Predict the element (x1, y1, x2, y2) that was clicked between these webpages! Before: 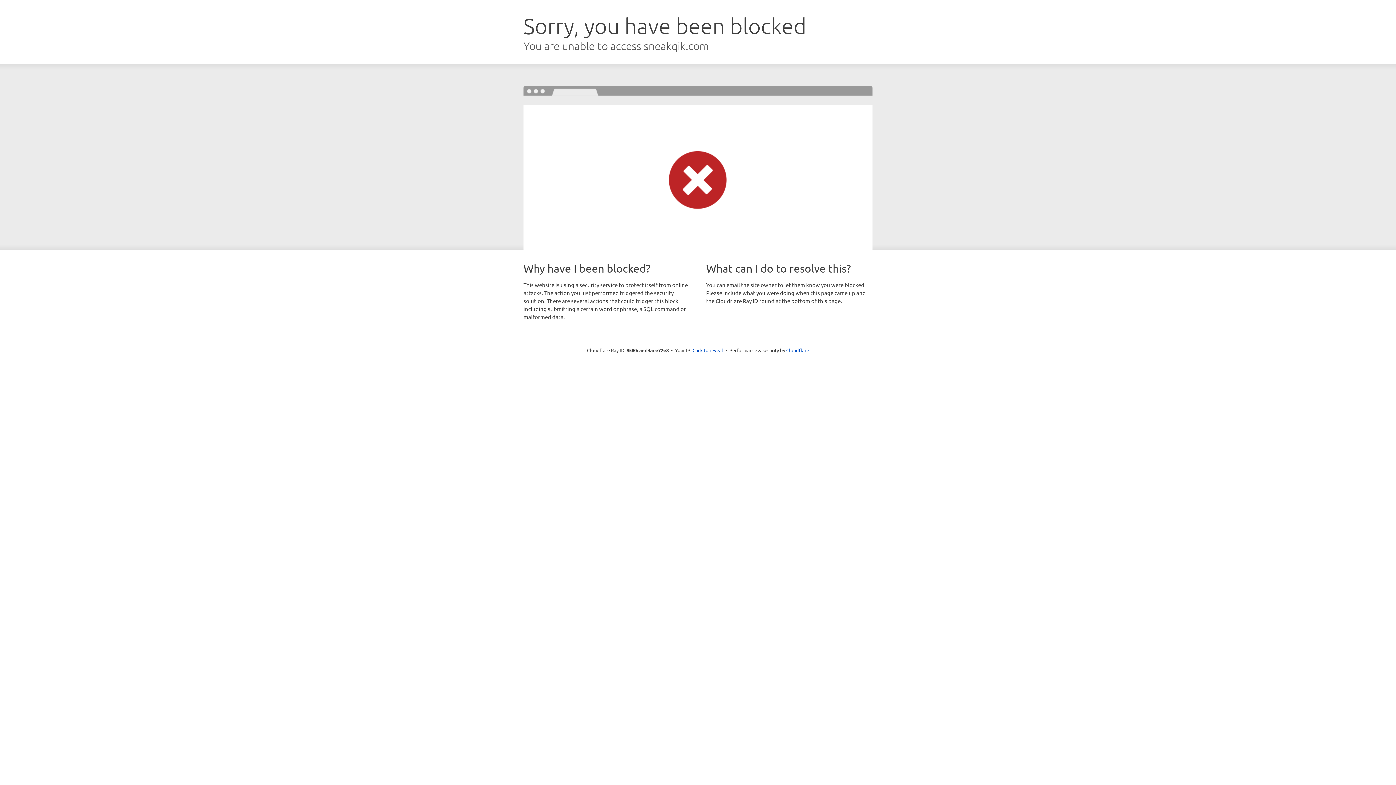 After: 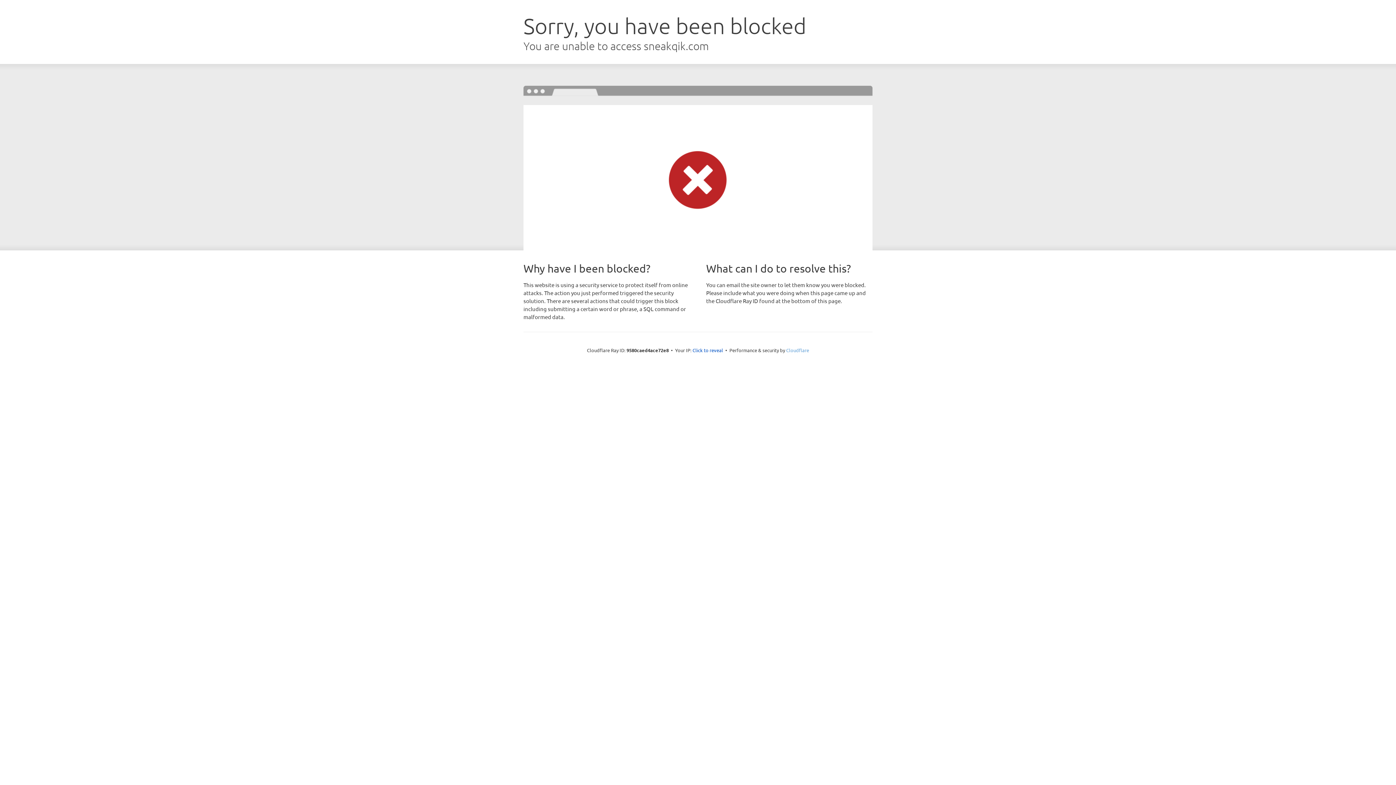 Action: label: Cloudflare bbox: (786, 347, 809, 353)